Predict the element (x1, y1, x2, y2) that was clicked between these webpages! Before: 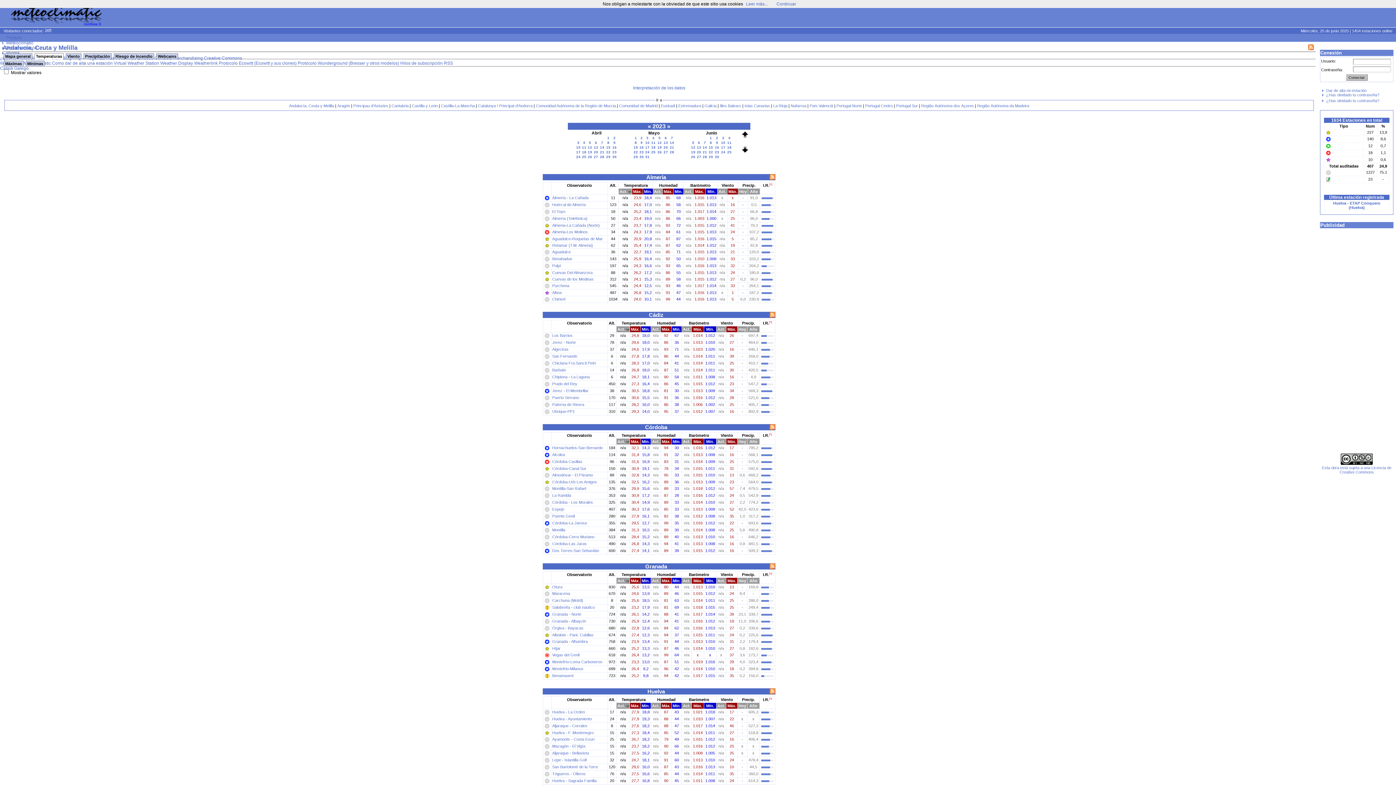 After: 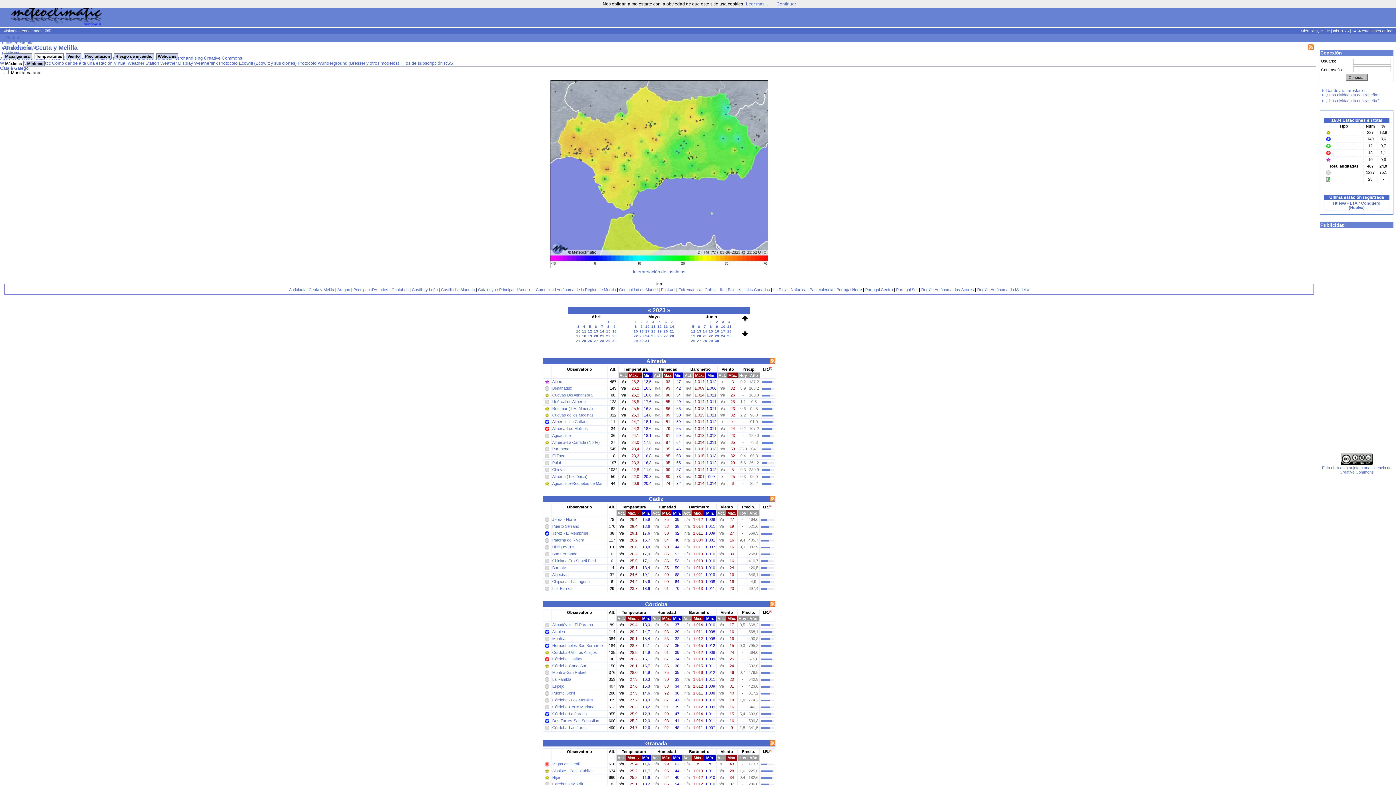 Action: bbox: (633, 189, 642, 193) label: Máx.